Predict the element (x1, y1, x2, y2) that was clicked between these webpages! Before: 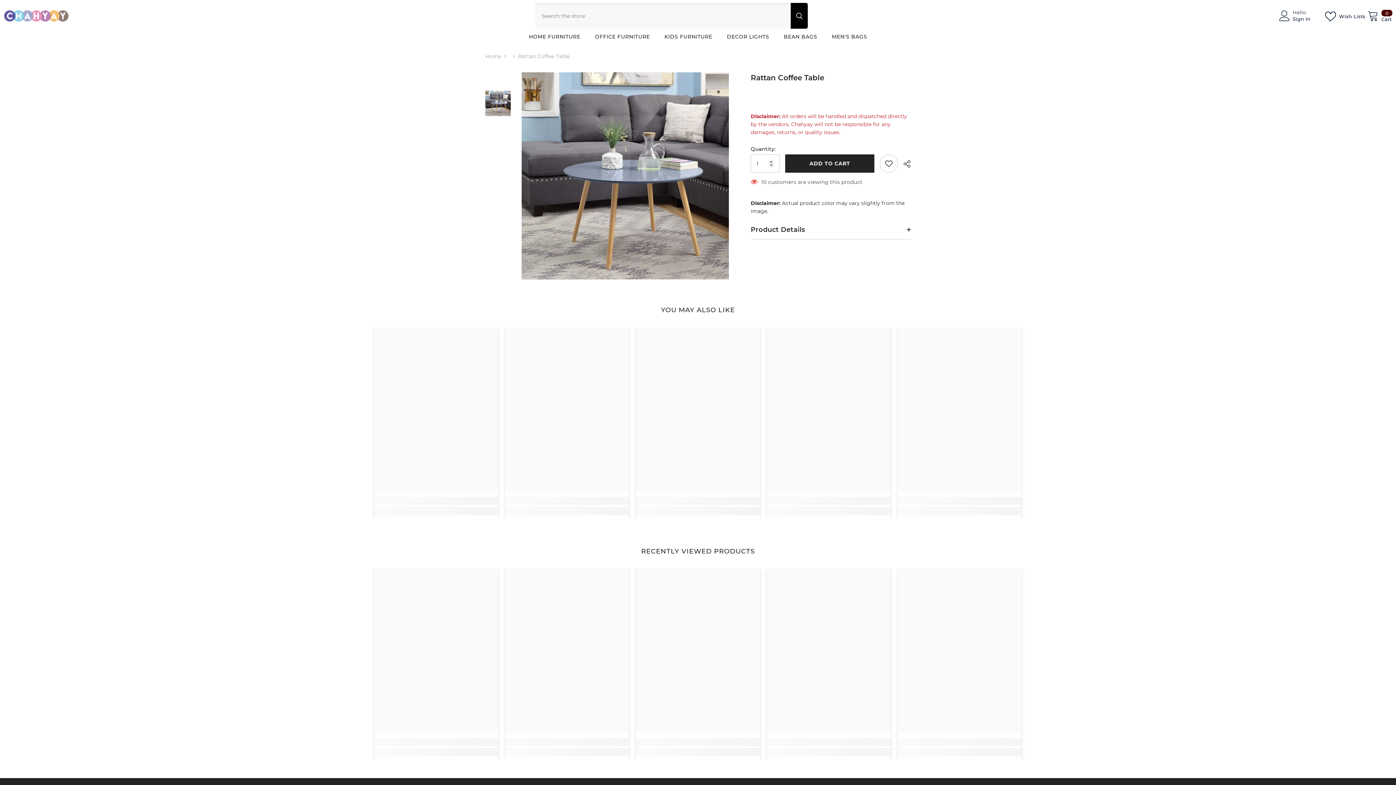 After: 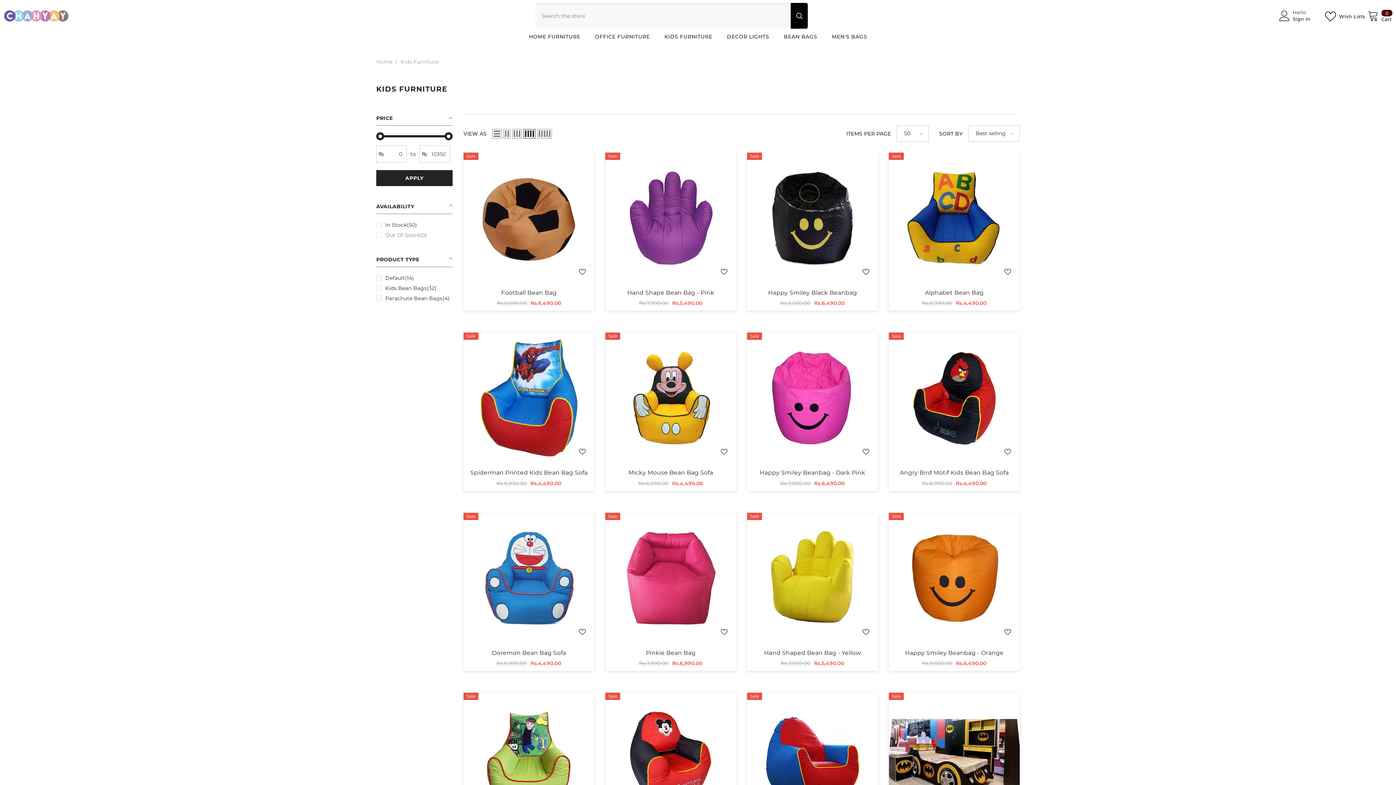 Action: bbox: (657, 32, 719, 45) label: KIDS FURNITURE